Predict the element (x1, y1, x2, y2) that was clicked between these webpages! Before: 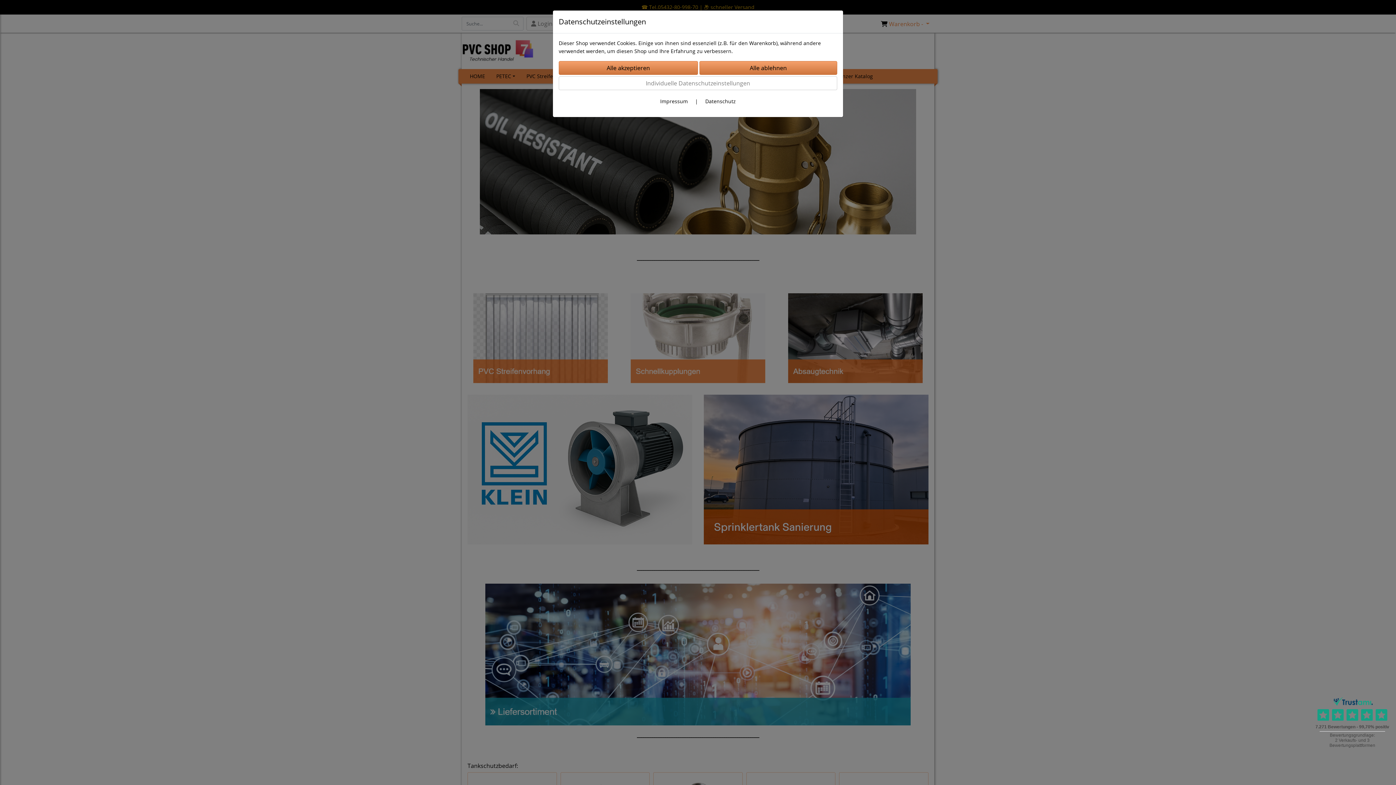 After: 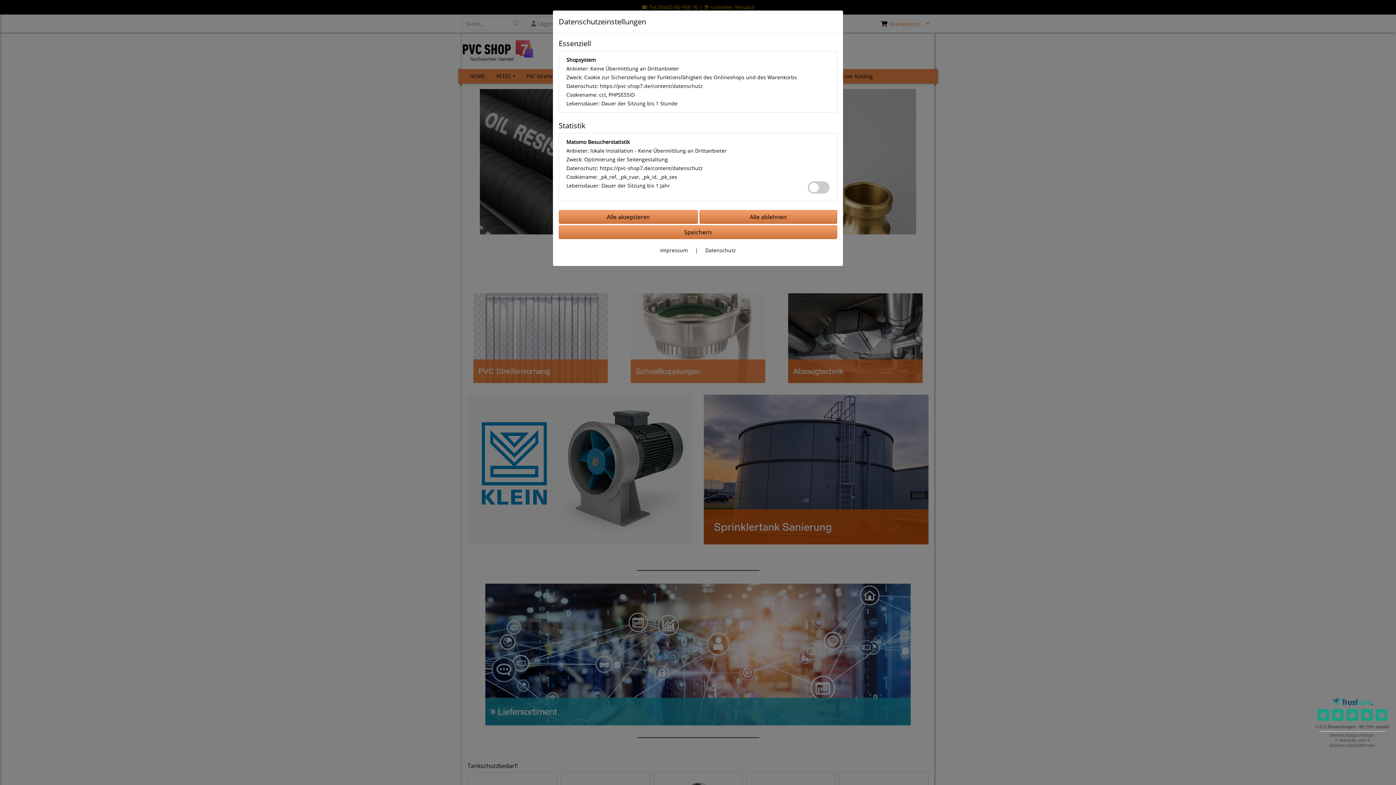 Action: bbox: (558, 76, 837, 90) label: Individuelle Datenschutzeinstellungen